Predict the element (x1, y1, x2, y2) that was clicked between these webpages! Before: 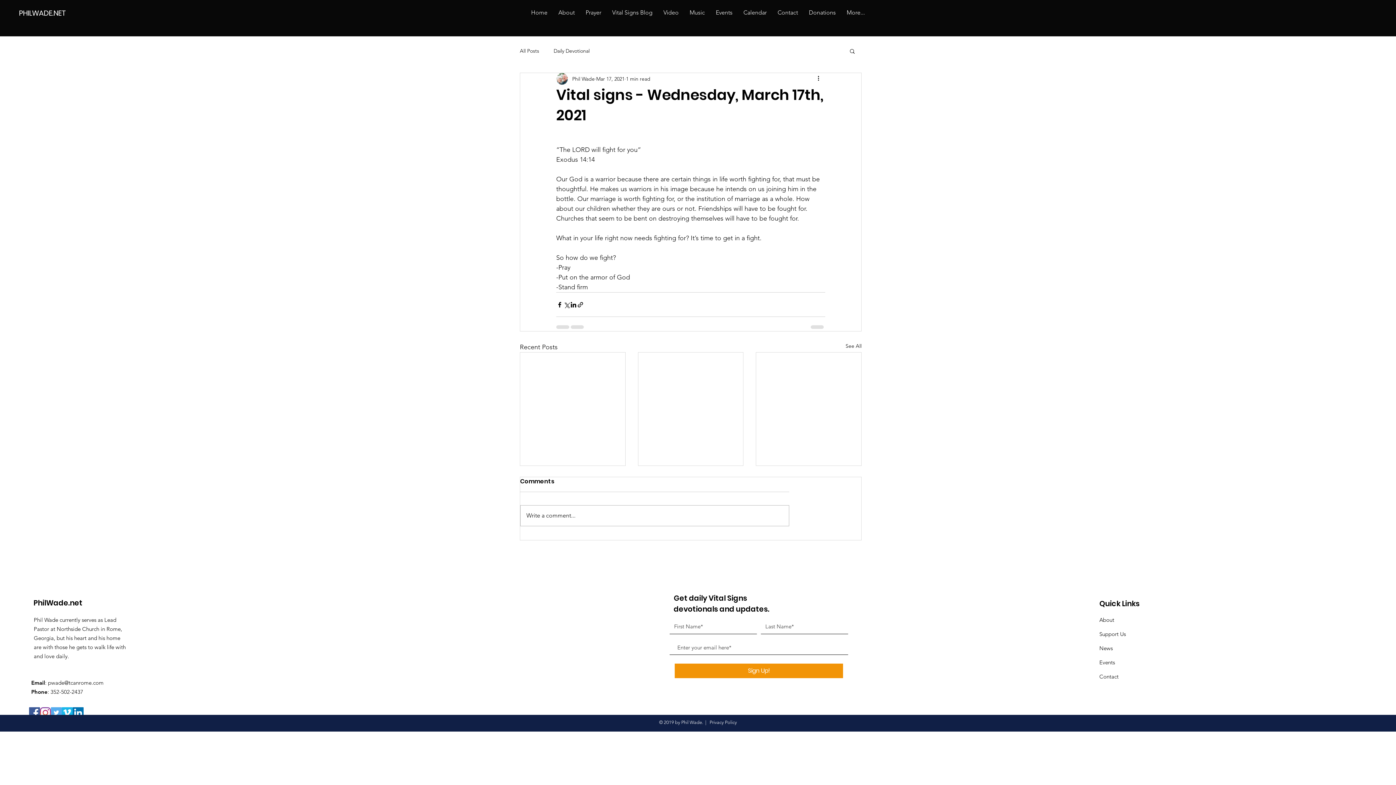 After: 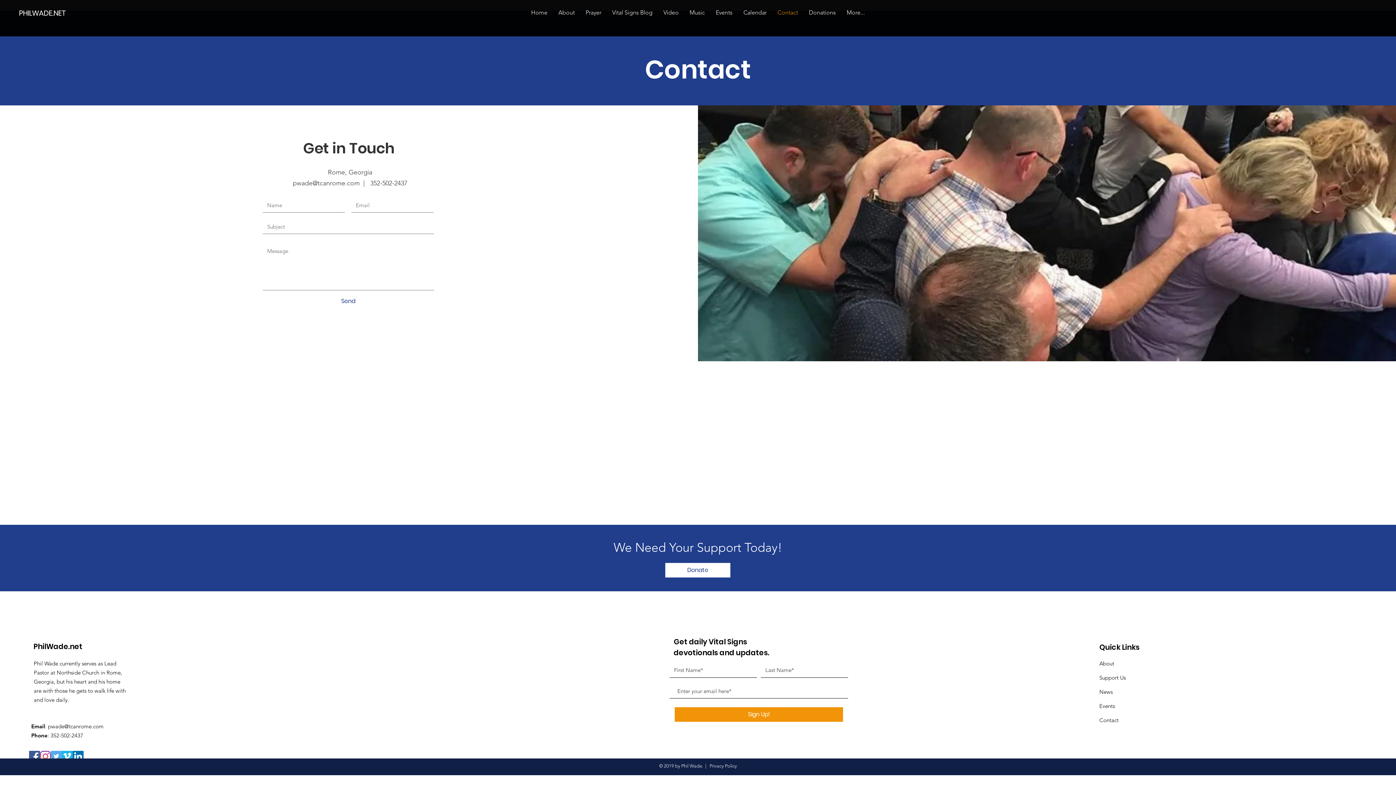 Action: bbox: (1099, 673, 1118, 680) label: Contact